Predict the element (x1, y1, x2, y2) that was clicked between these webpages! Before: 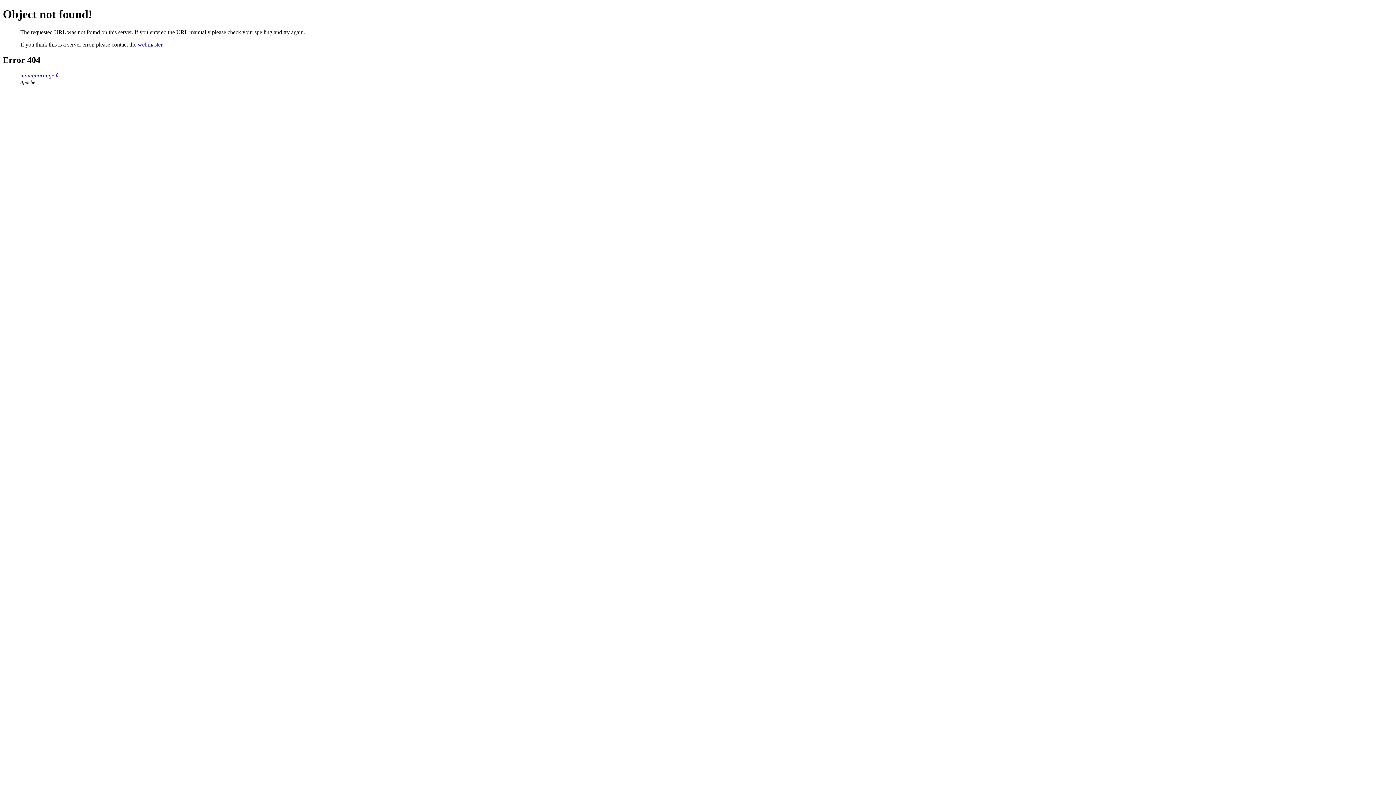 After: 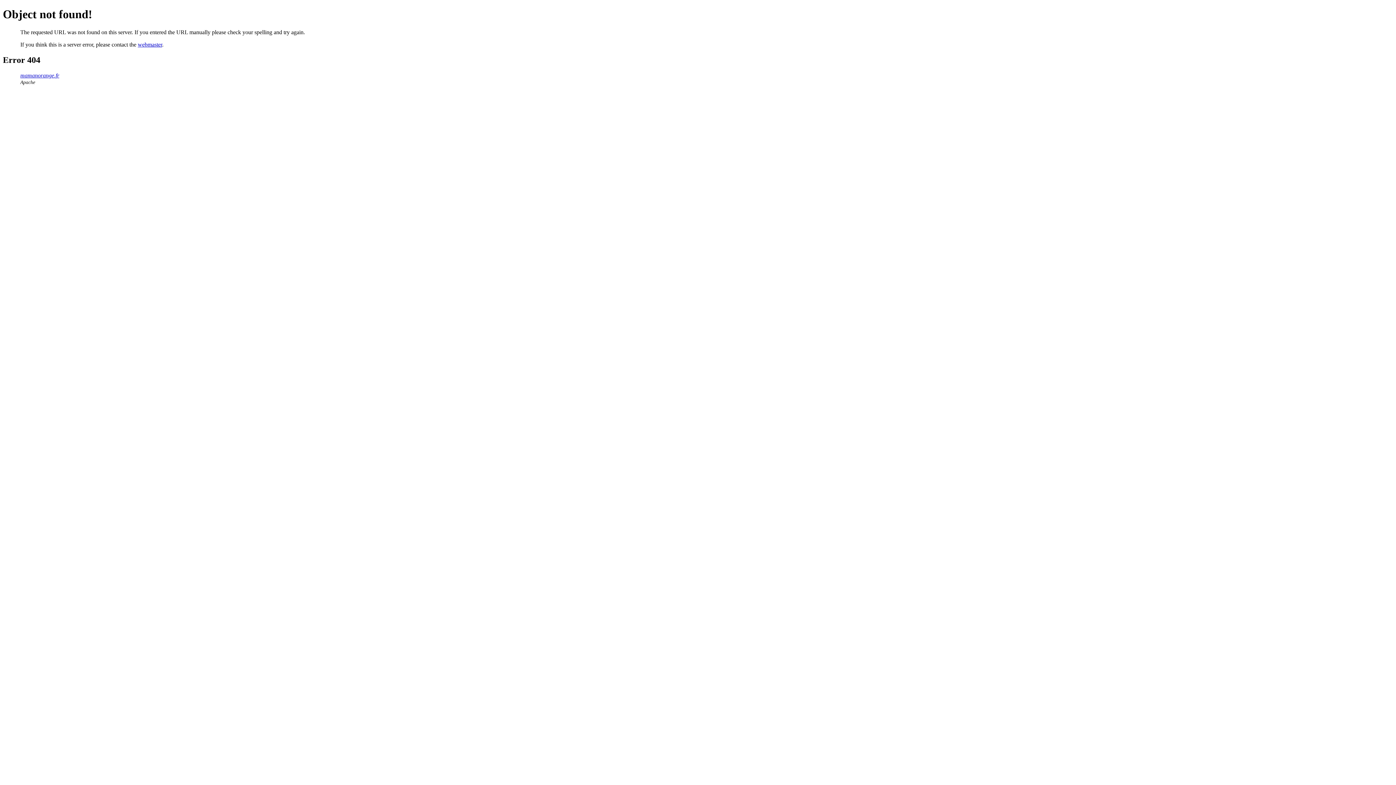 Action: bbox: (137, 41, 162, 47) label: webmaster